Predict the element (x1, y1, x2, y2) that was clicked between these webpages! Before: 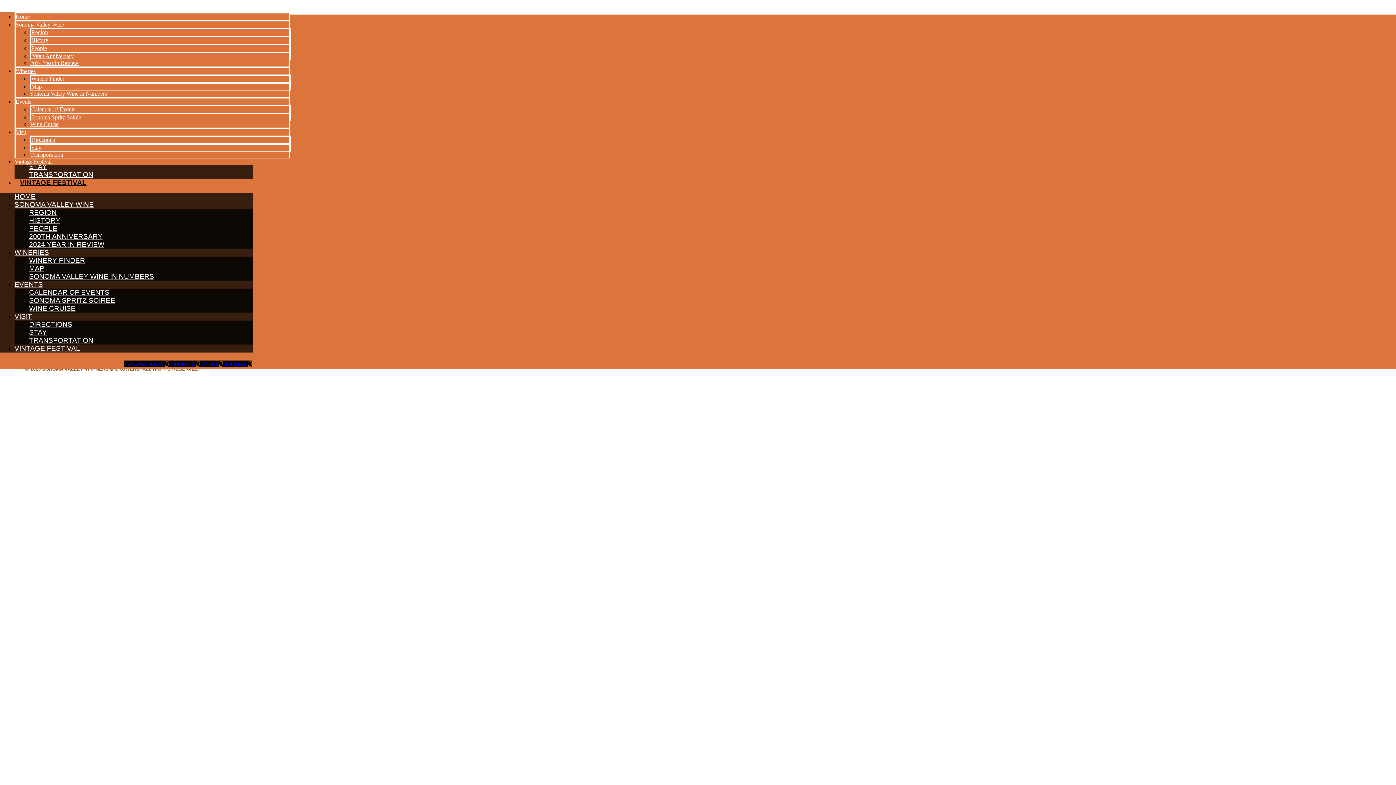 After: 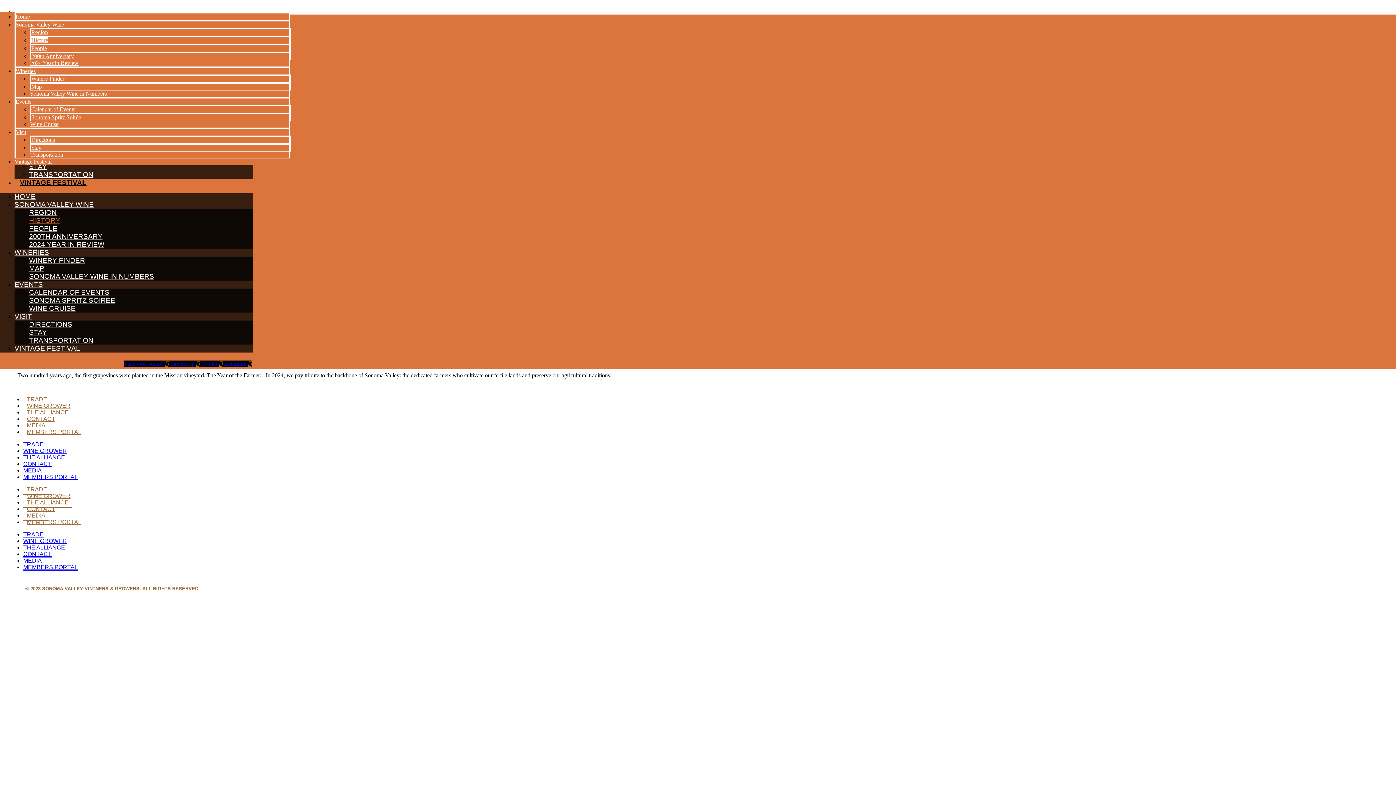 Action: bbox: (31, 37, 48, 43) label: History